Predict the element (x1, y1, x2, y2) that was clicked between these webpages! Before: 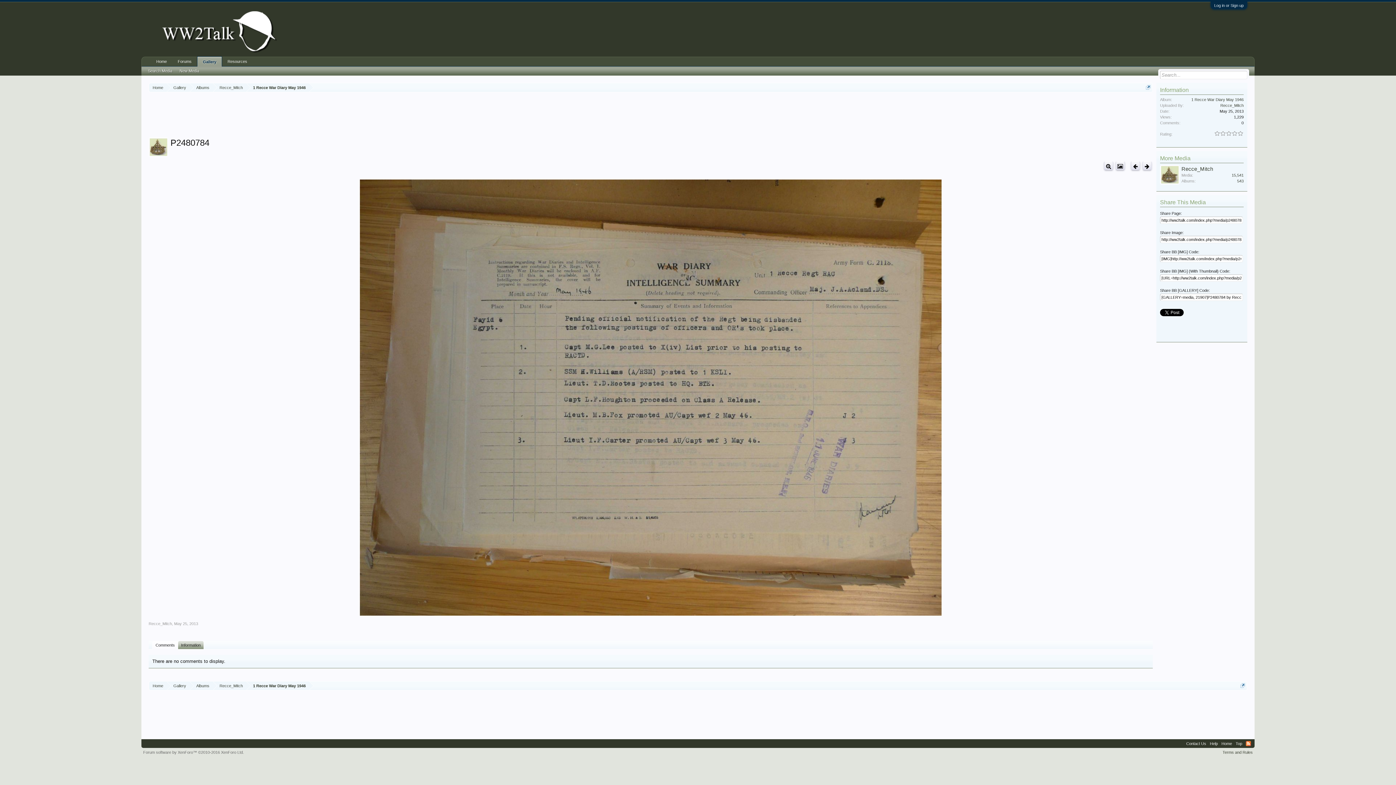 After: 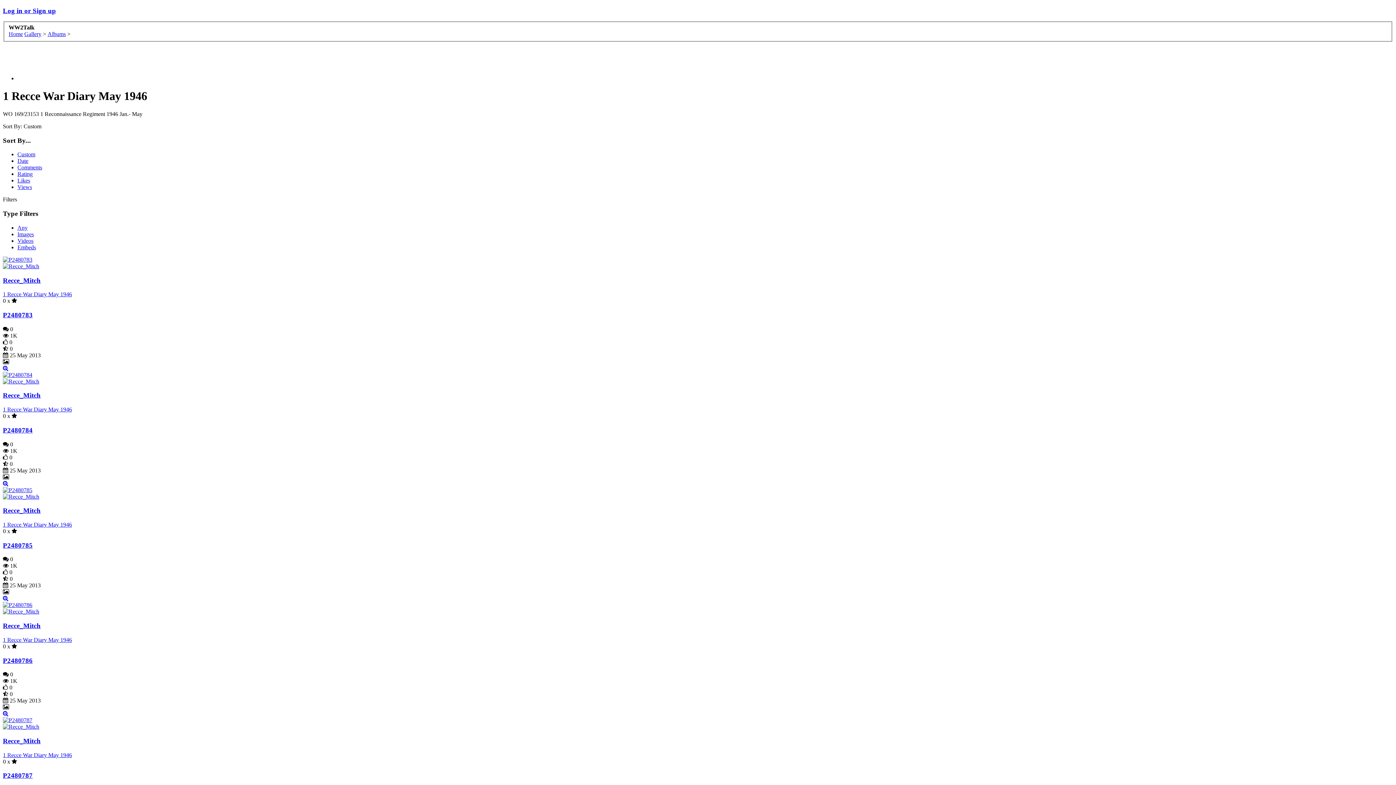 Action: label: 1 Recce War Diary May 1946 bbox: (246, 83, 309, 92)